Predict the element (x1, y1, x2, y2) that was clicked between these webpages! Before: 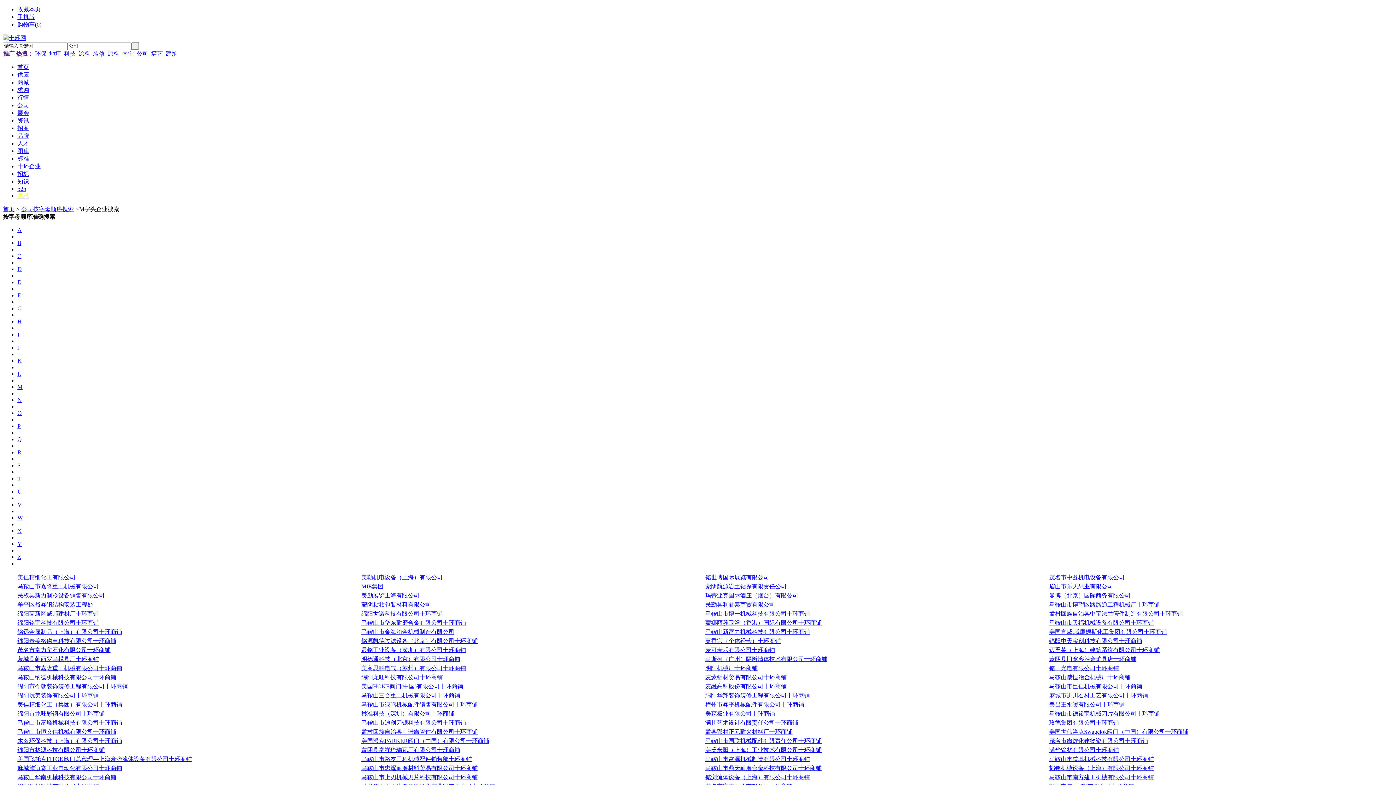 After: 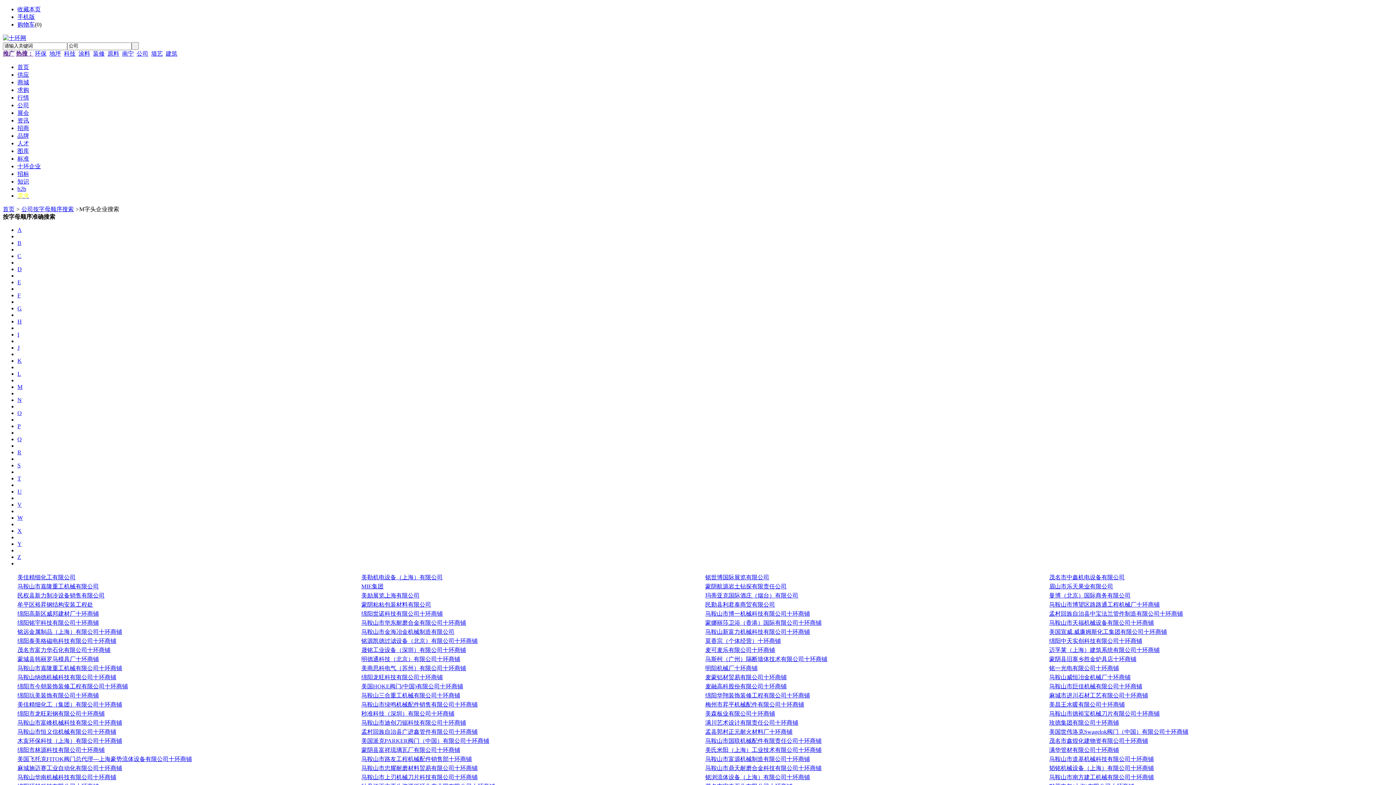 Action: label: V bbox: (17, 501, 21, 507)